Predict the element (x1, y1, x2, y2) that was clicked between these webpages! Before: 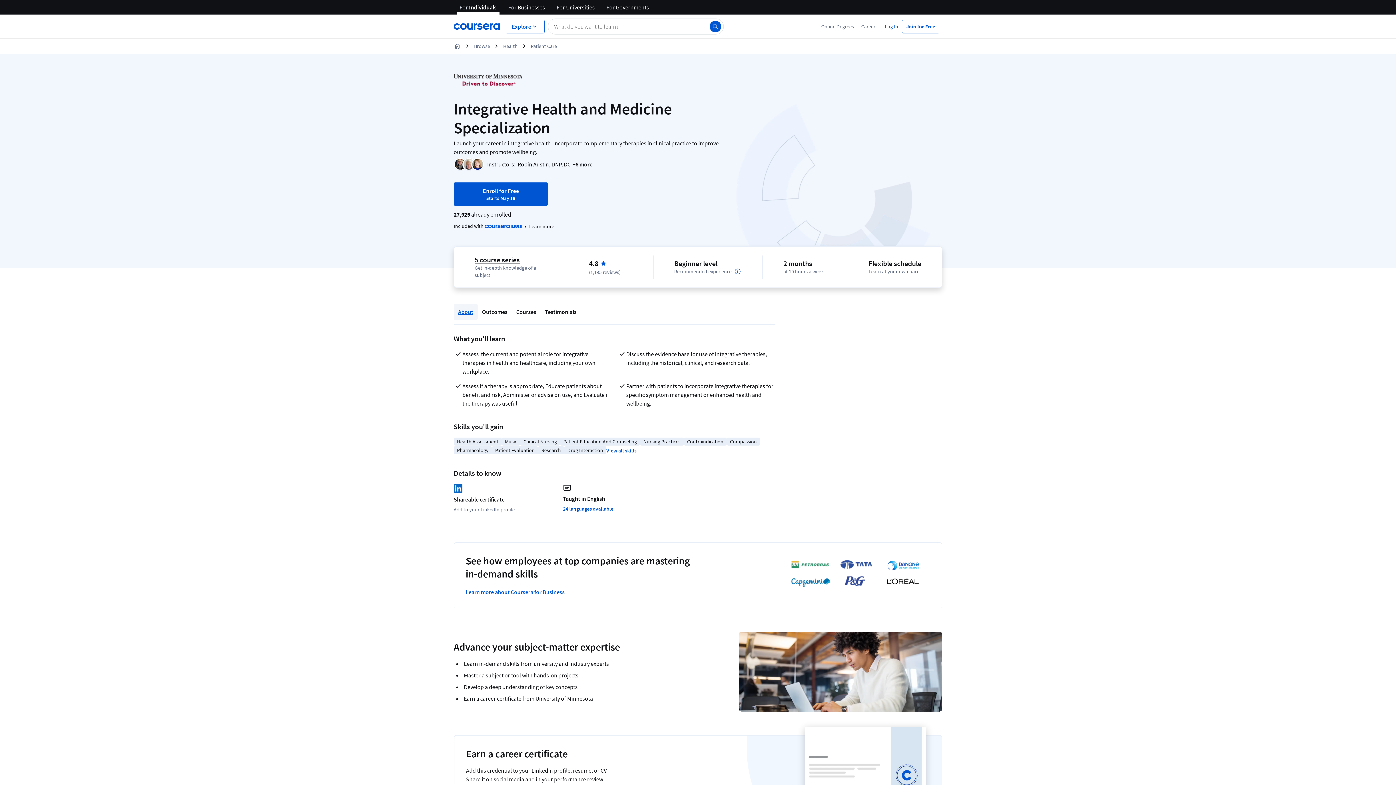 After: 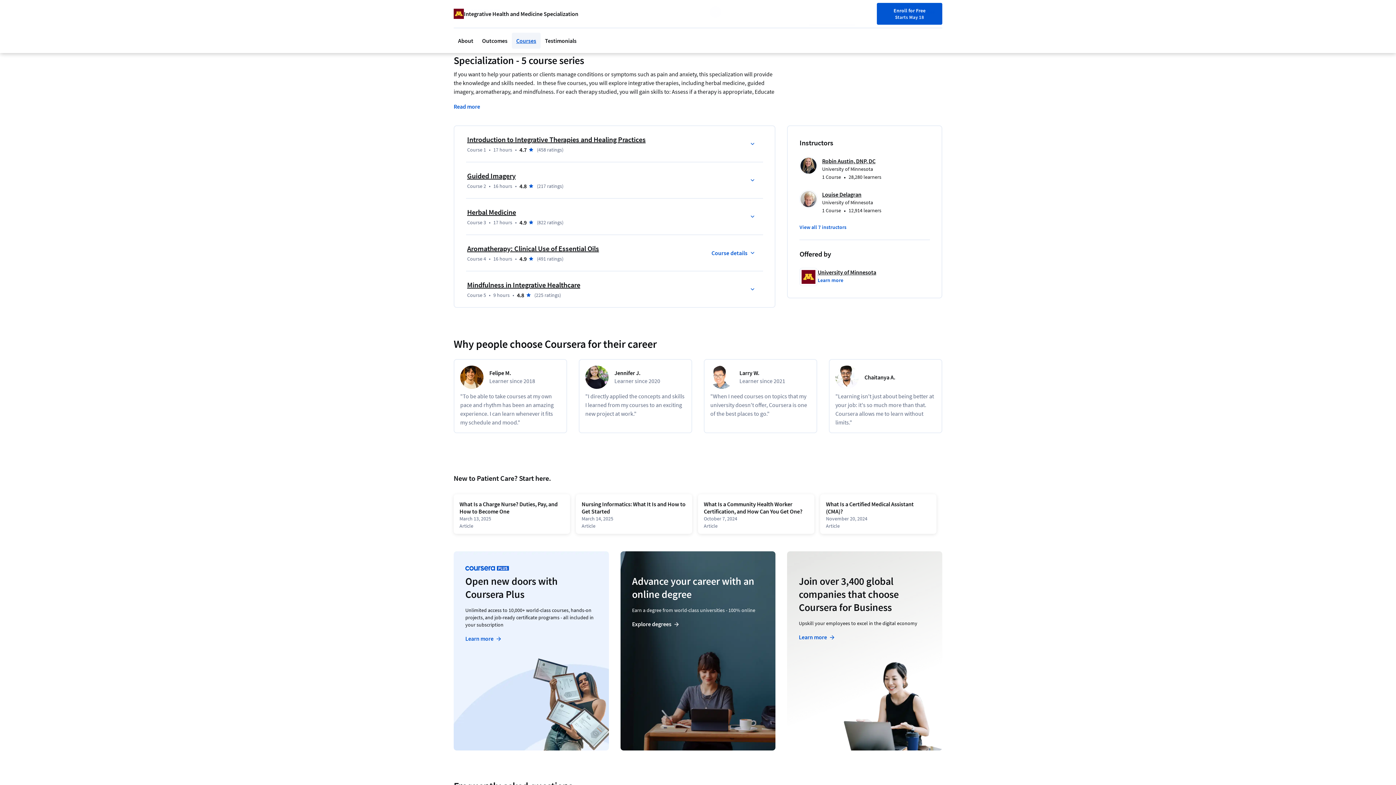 Action: label: 5 course series bbox: (474, 255, 519, 264)